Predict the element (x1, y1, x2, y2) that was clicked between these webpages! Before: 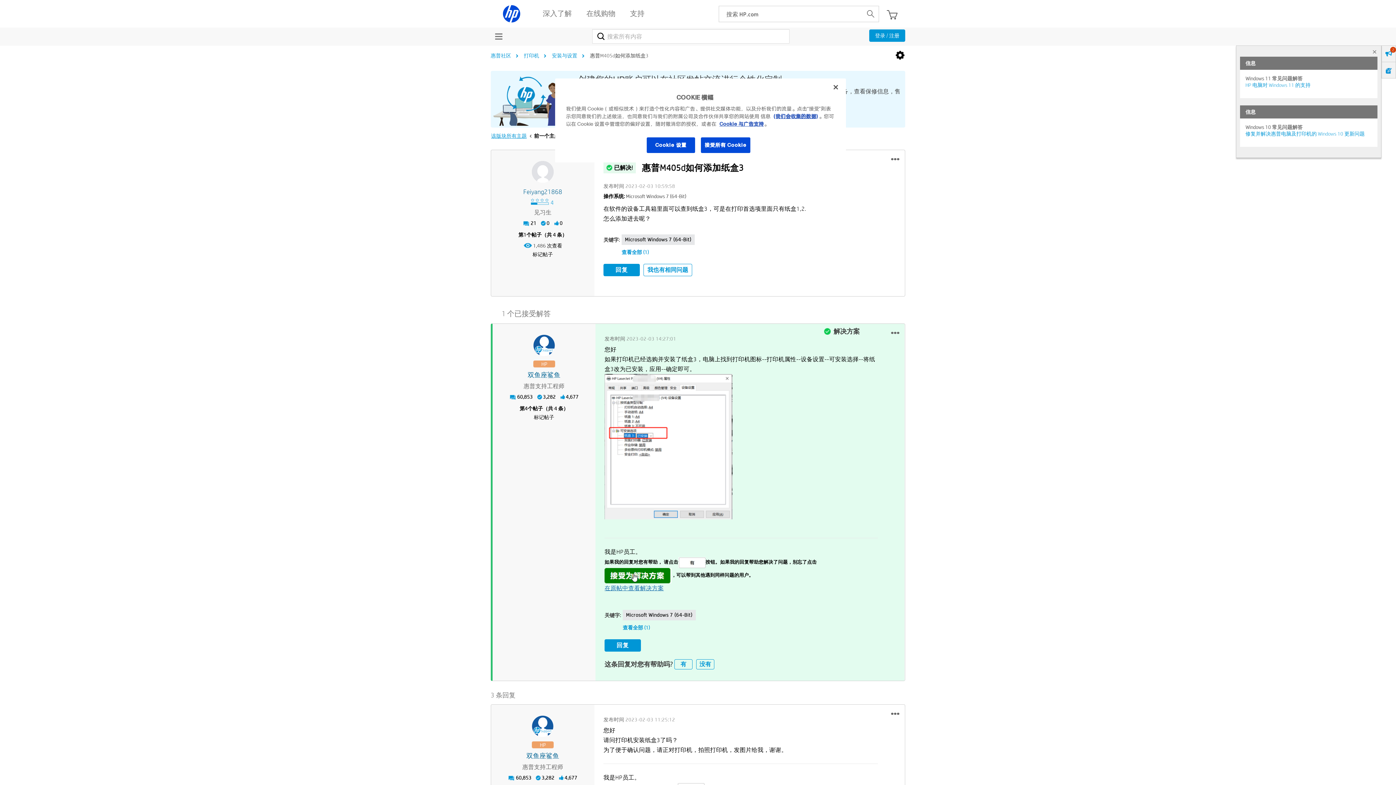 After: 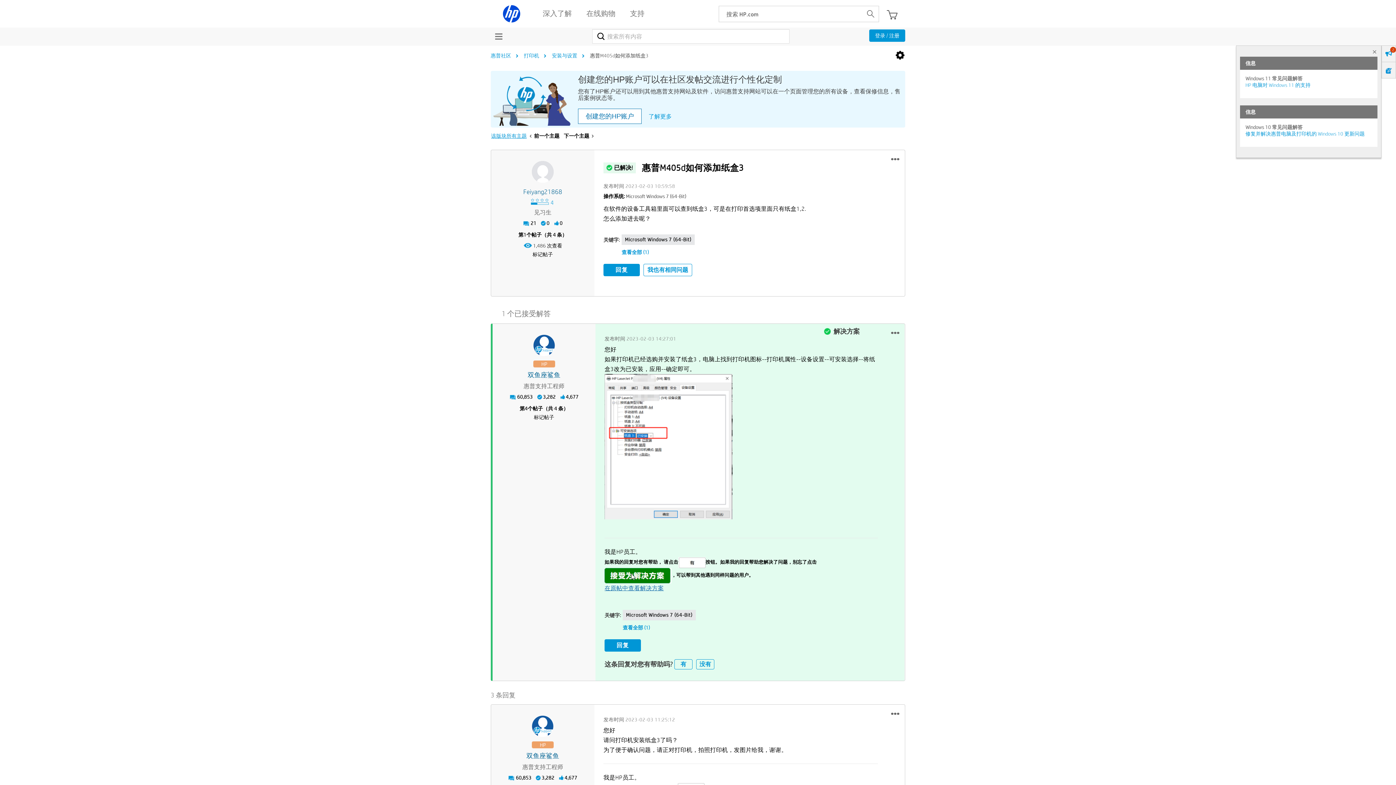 Action: bbox: (1381, 45, 1396, 62) label: 2